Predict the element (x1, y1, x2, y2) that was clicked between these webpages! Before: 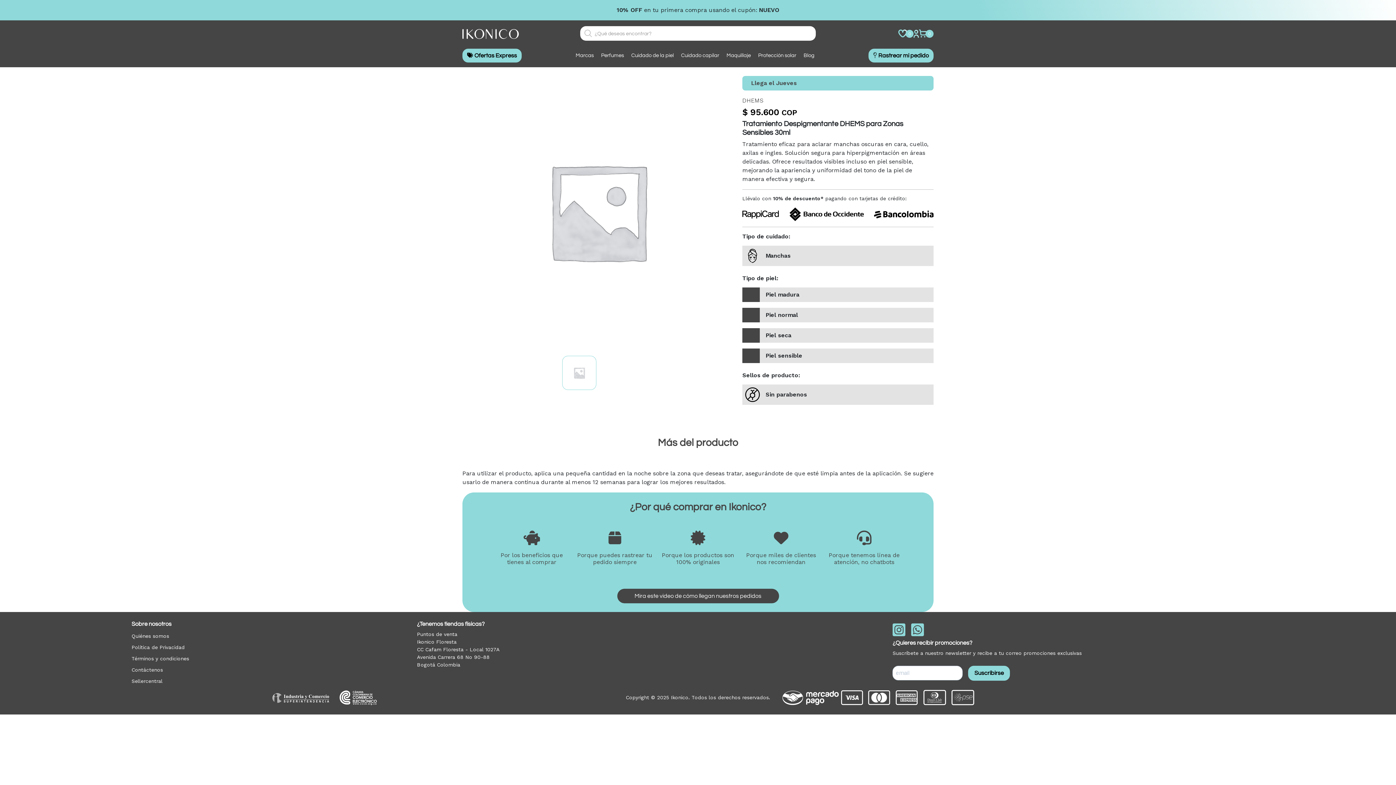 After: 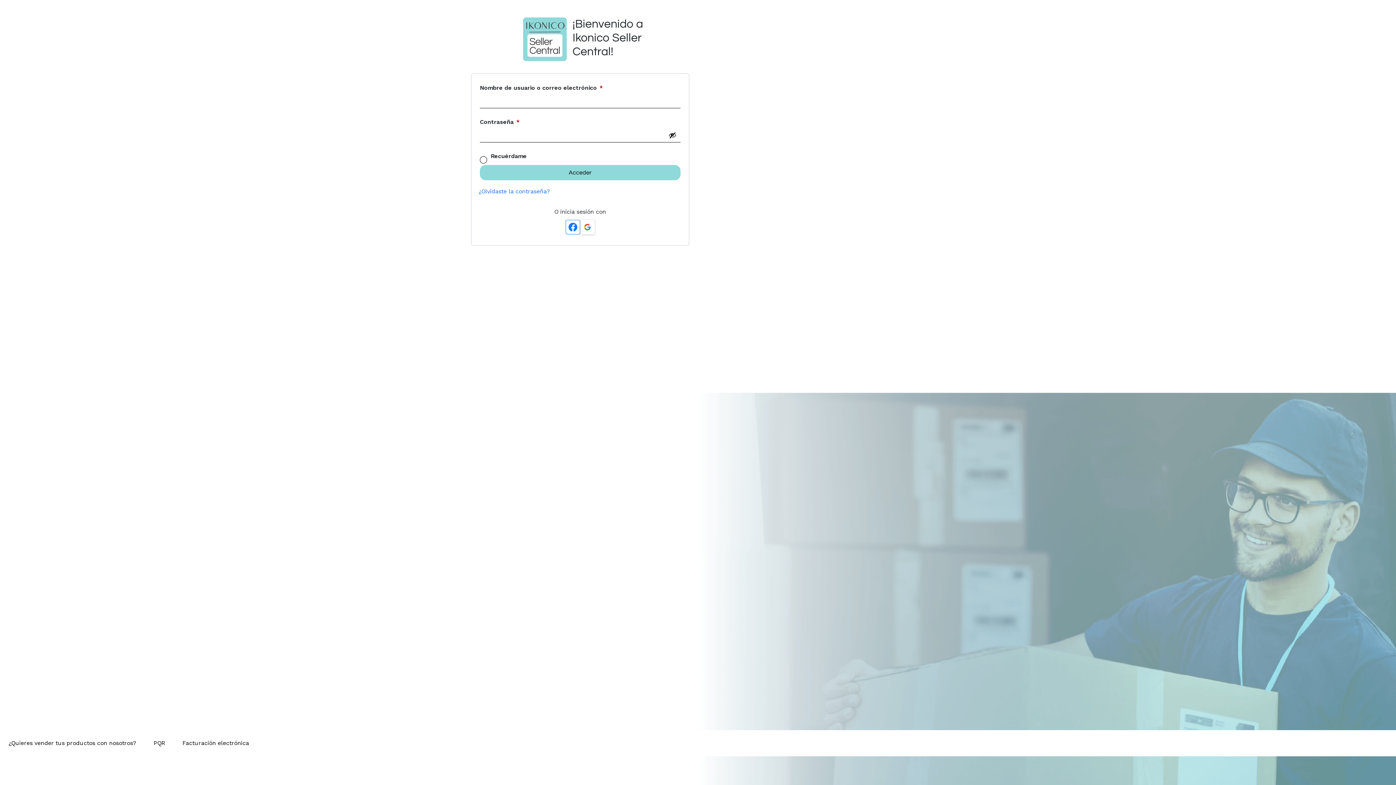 Action: bbox: (131, 675, 408, 687) label: Sellercentral